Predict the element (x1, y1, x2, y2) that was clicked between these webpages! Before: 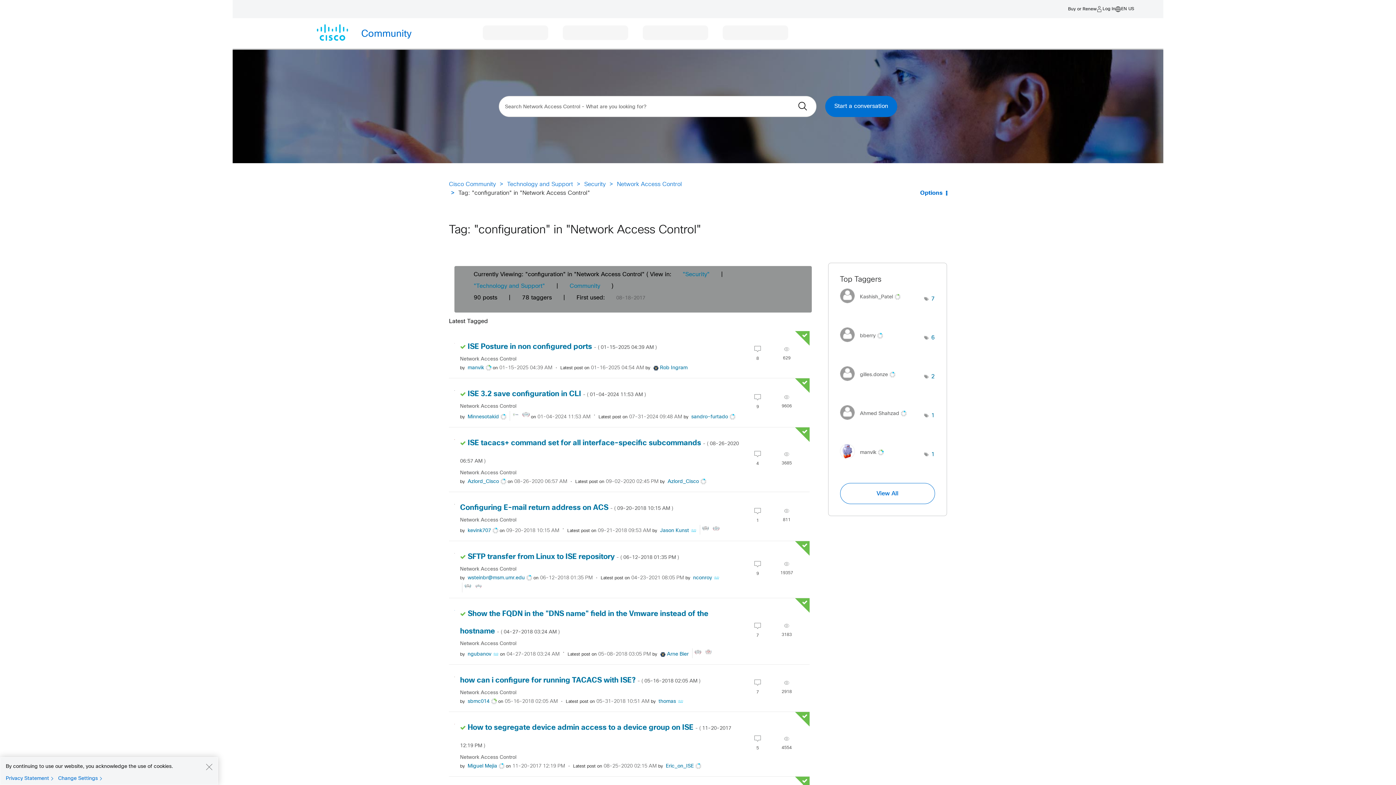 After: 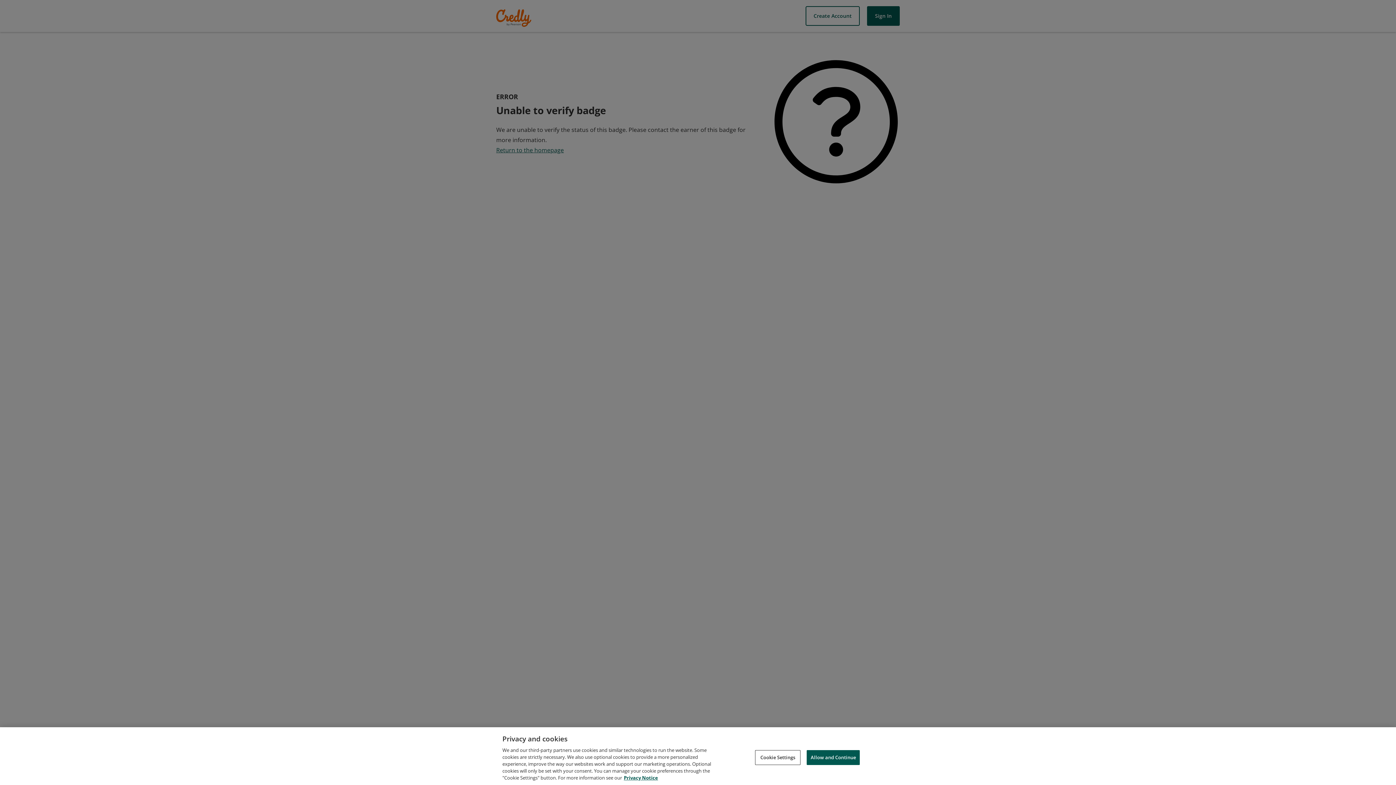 Action: bbox: (694, 652, 701, 657)